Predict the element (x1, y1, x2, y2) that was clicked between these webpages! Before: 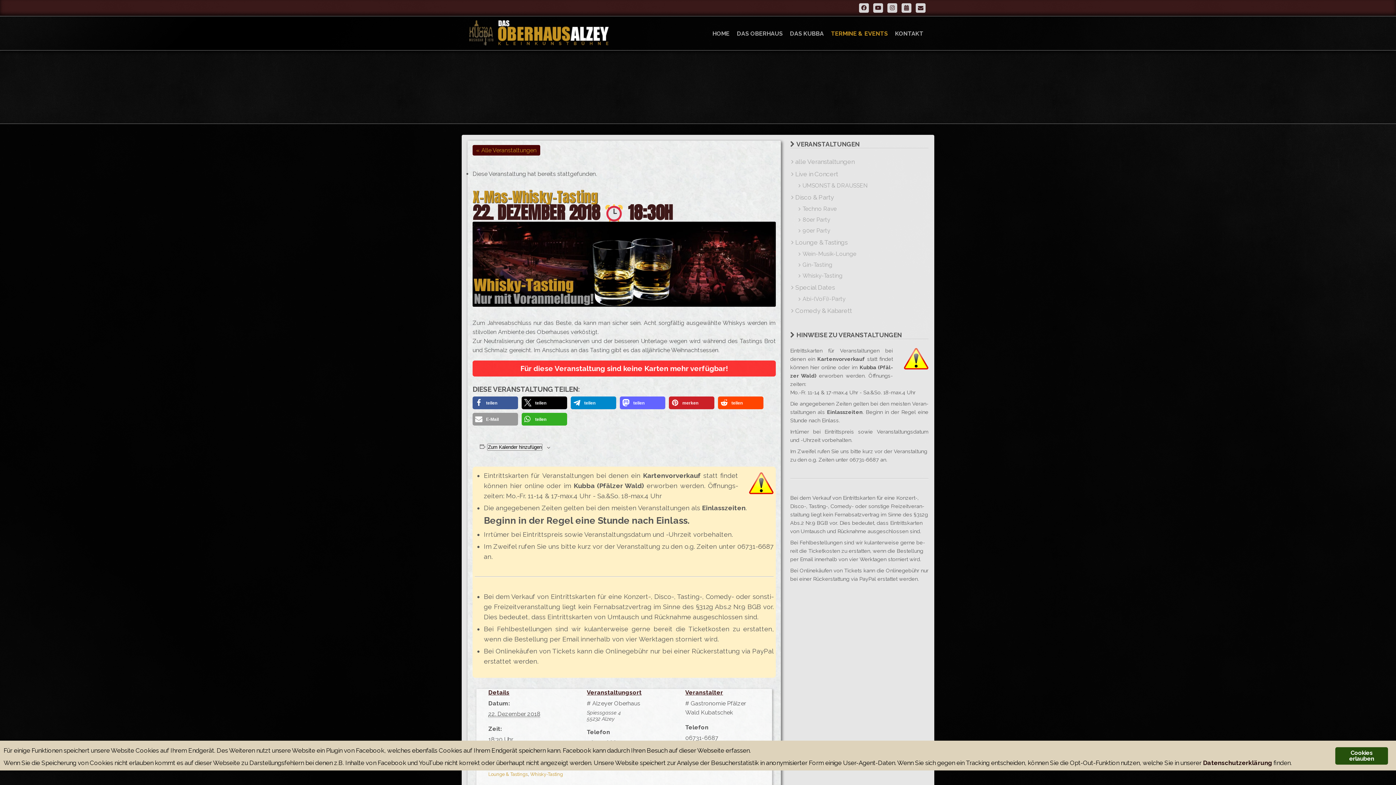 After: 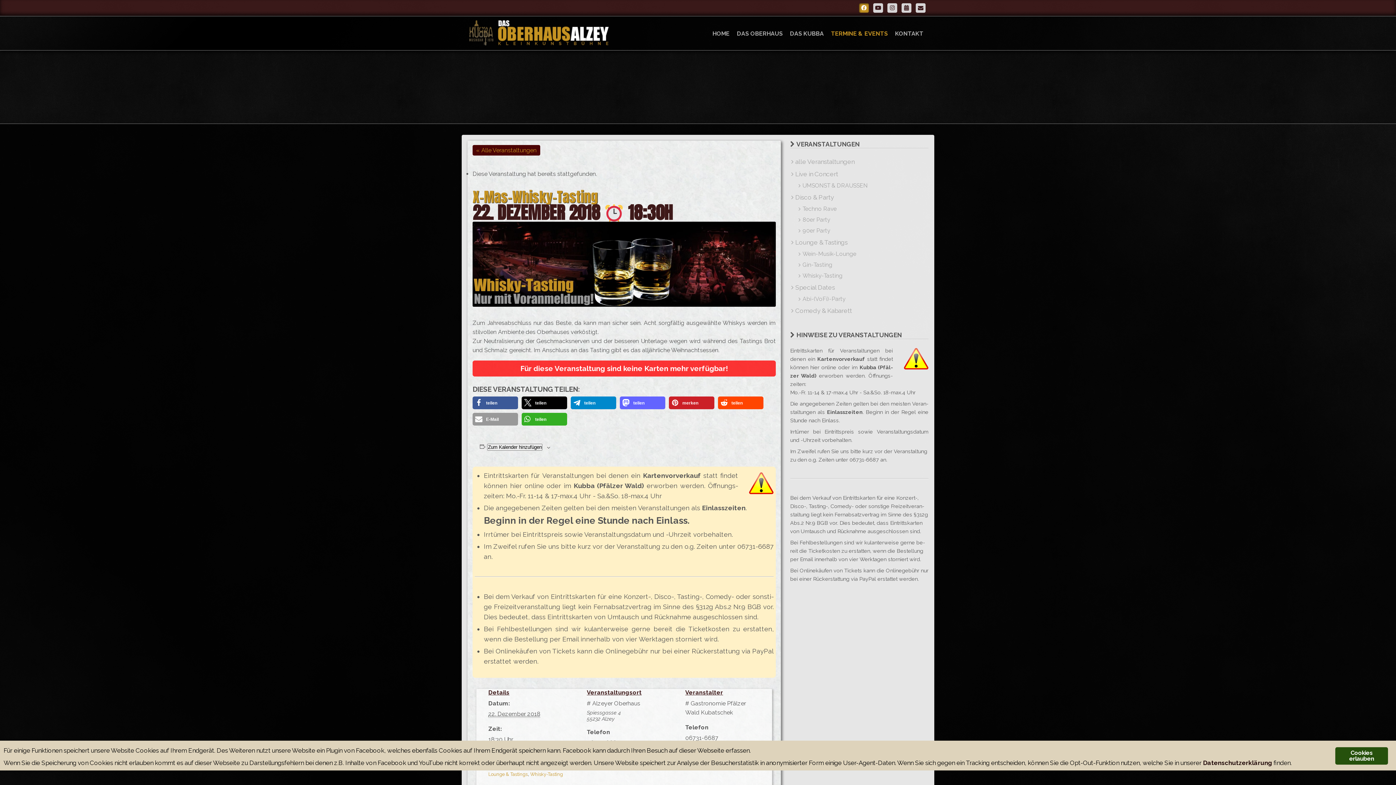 Action: bbox: (857, 2, 870, 13) label: Facebook